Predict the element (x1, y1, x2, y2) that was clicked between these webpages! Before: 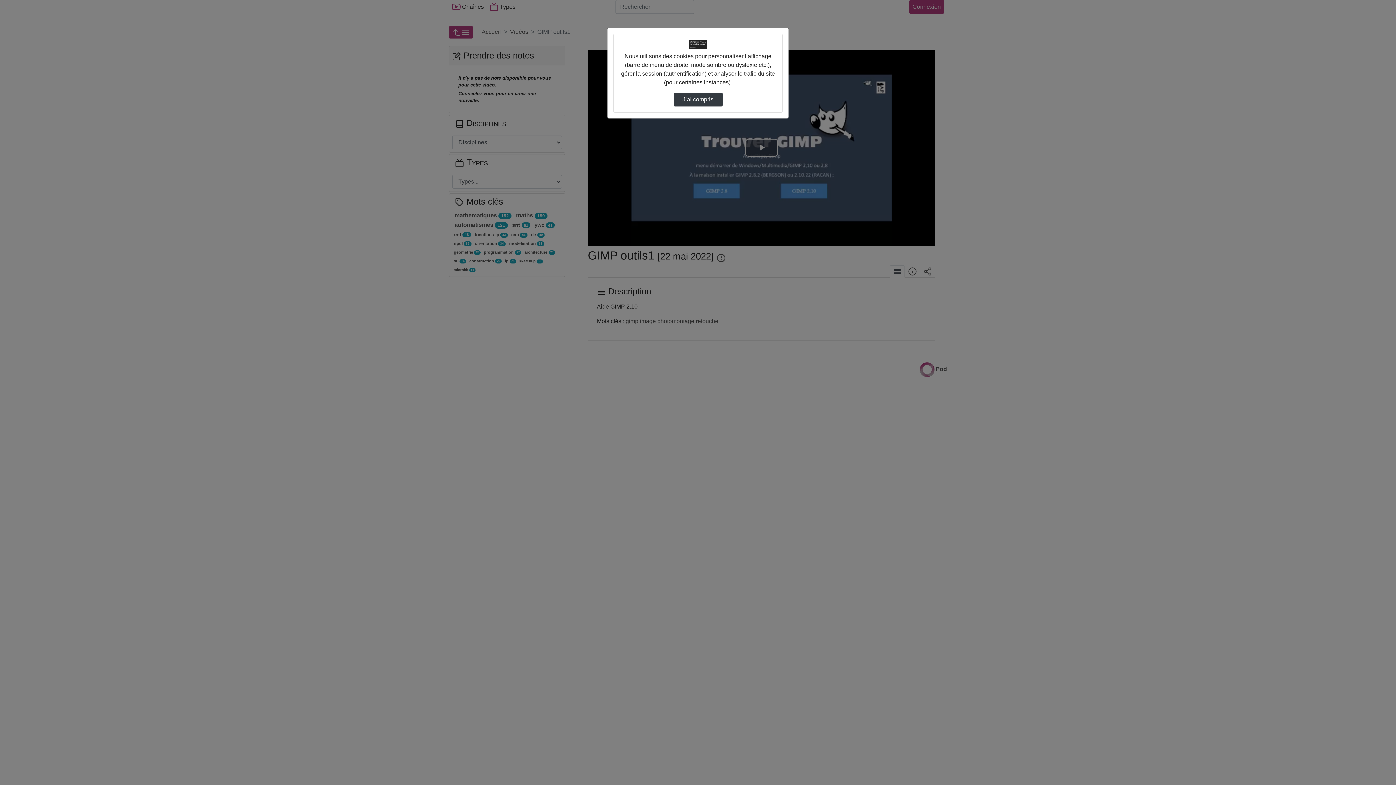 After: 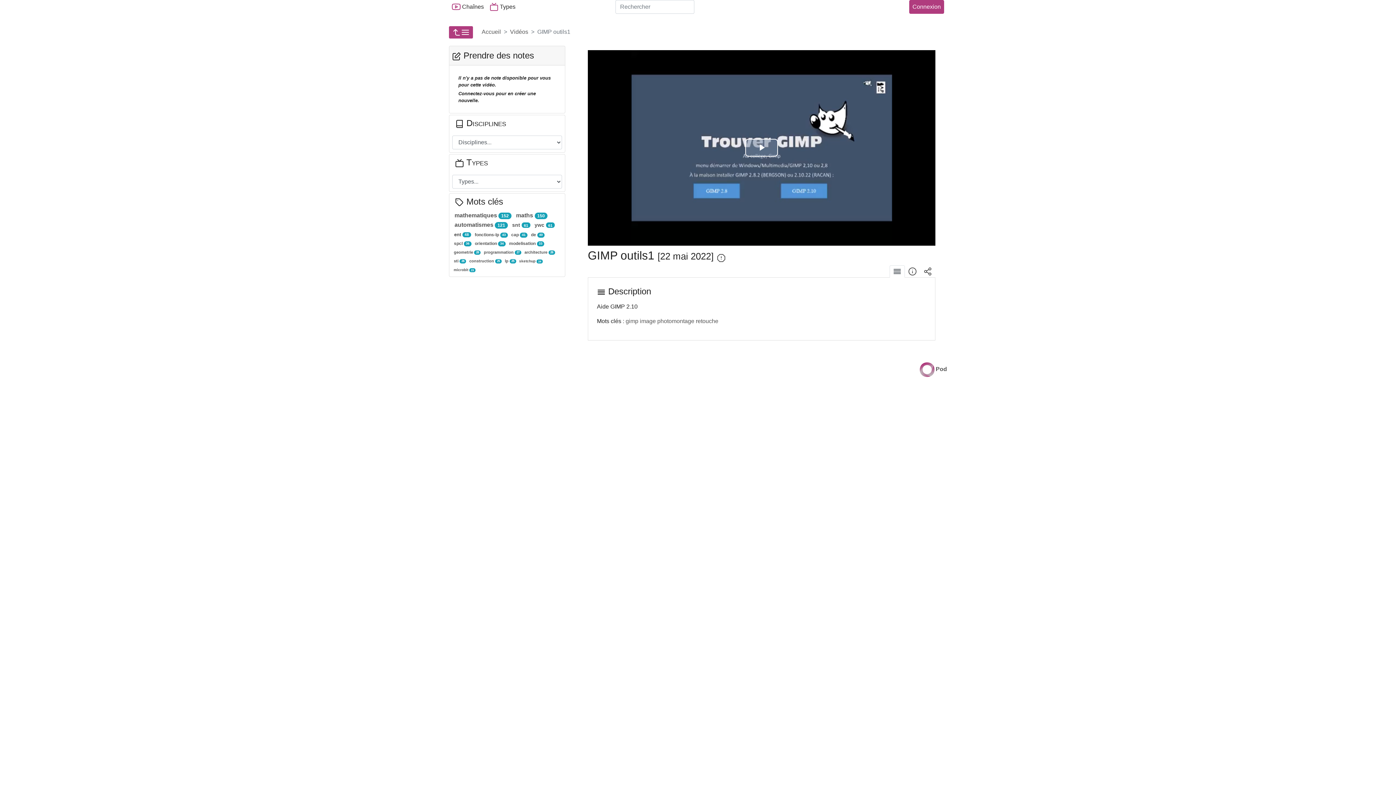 Action: bbox: (673, 92, 722, 106) label: J’ai compris